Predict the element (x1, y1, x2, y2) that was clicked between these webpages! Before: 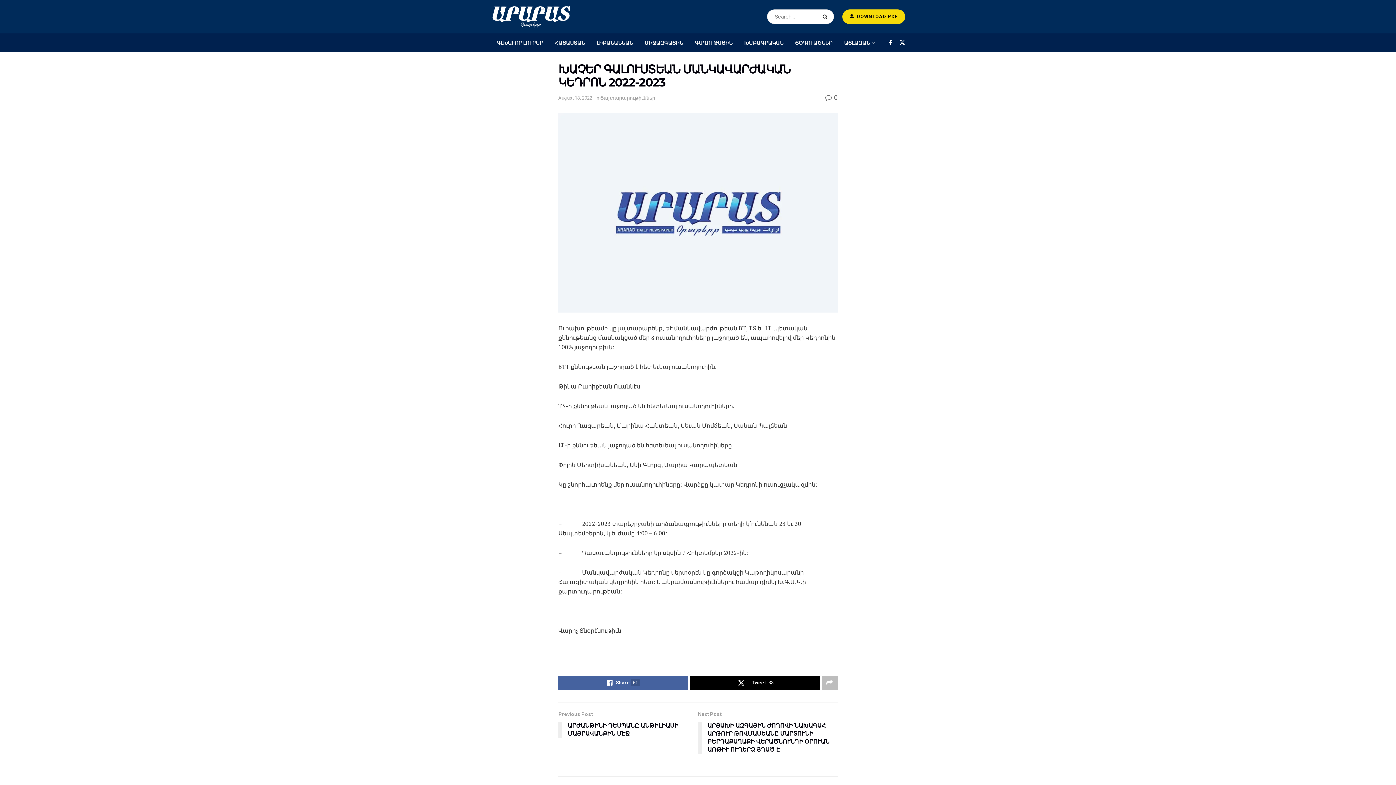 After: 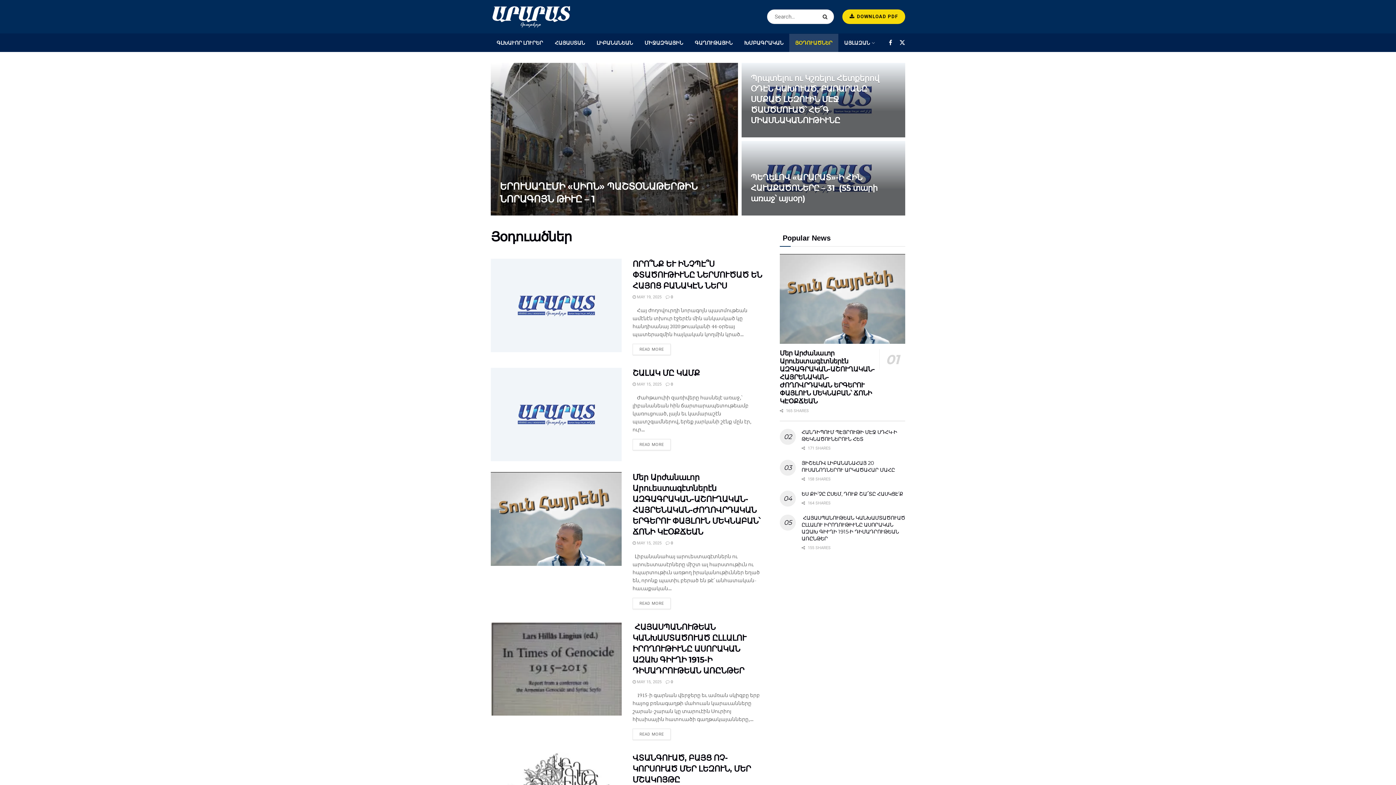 Action: bbox: (789, 33, 838, 51) label: ՅՕԴՈՒԱԾՆԵՐ